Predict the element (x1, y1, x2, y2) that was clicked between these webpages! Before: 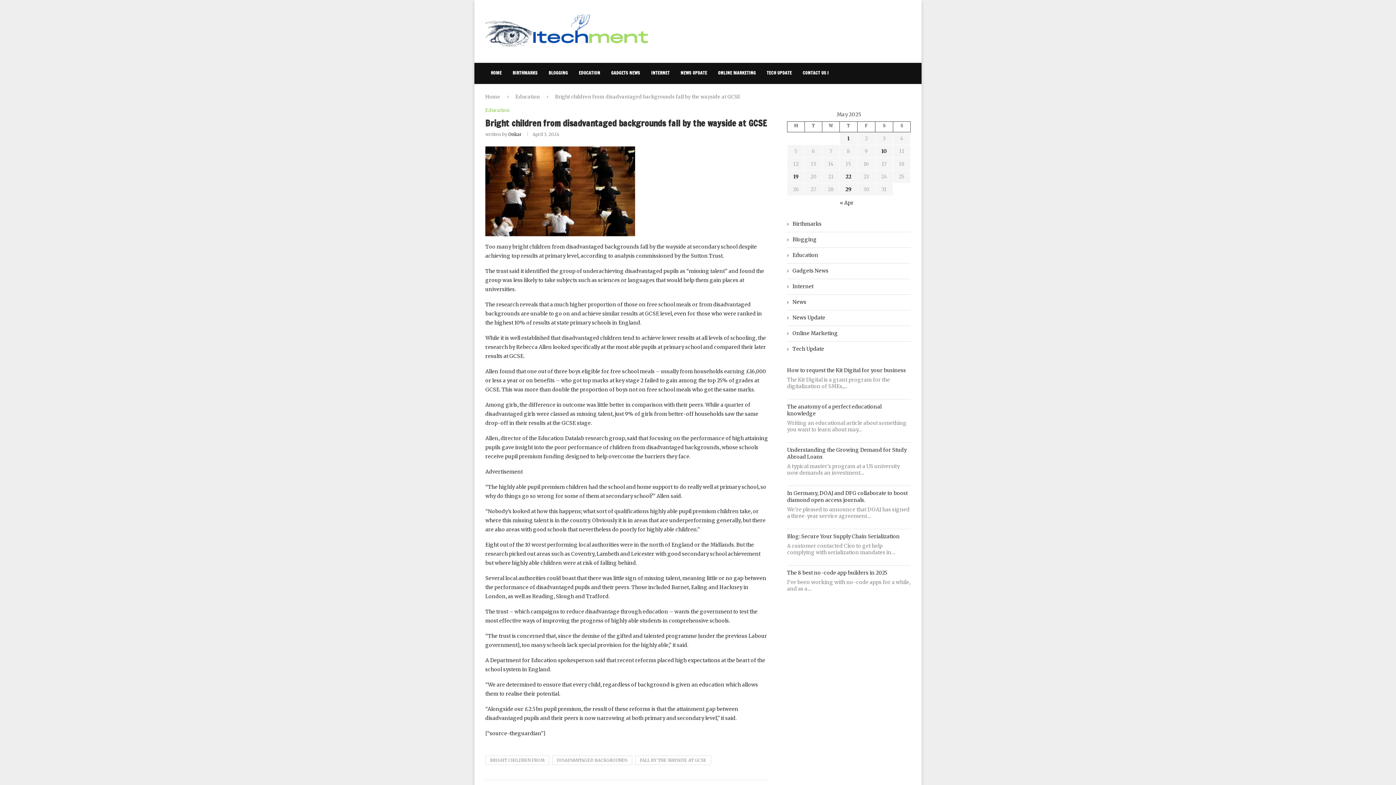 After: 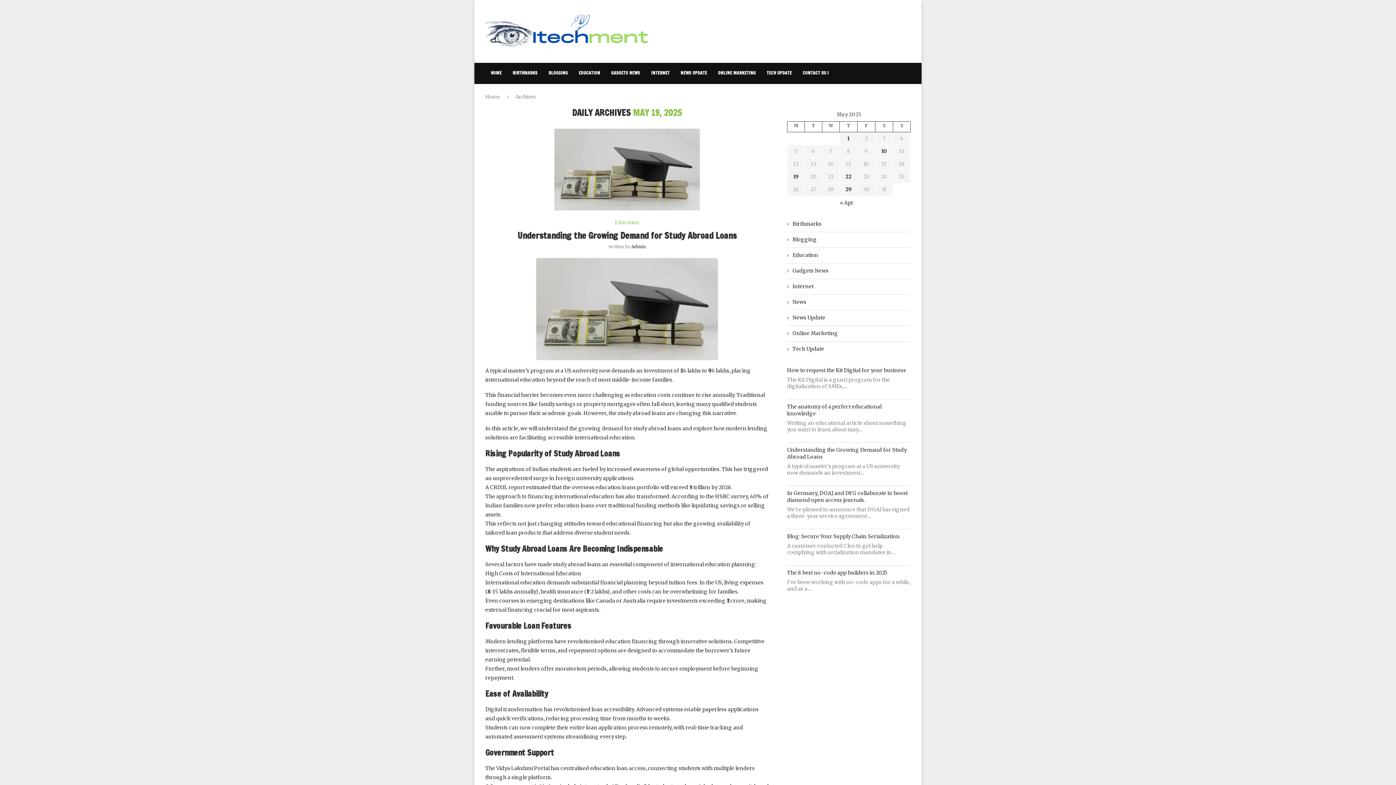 Action: bbox: (793, 173, 798, 180) label: Posts published on May 19, 2025